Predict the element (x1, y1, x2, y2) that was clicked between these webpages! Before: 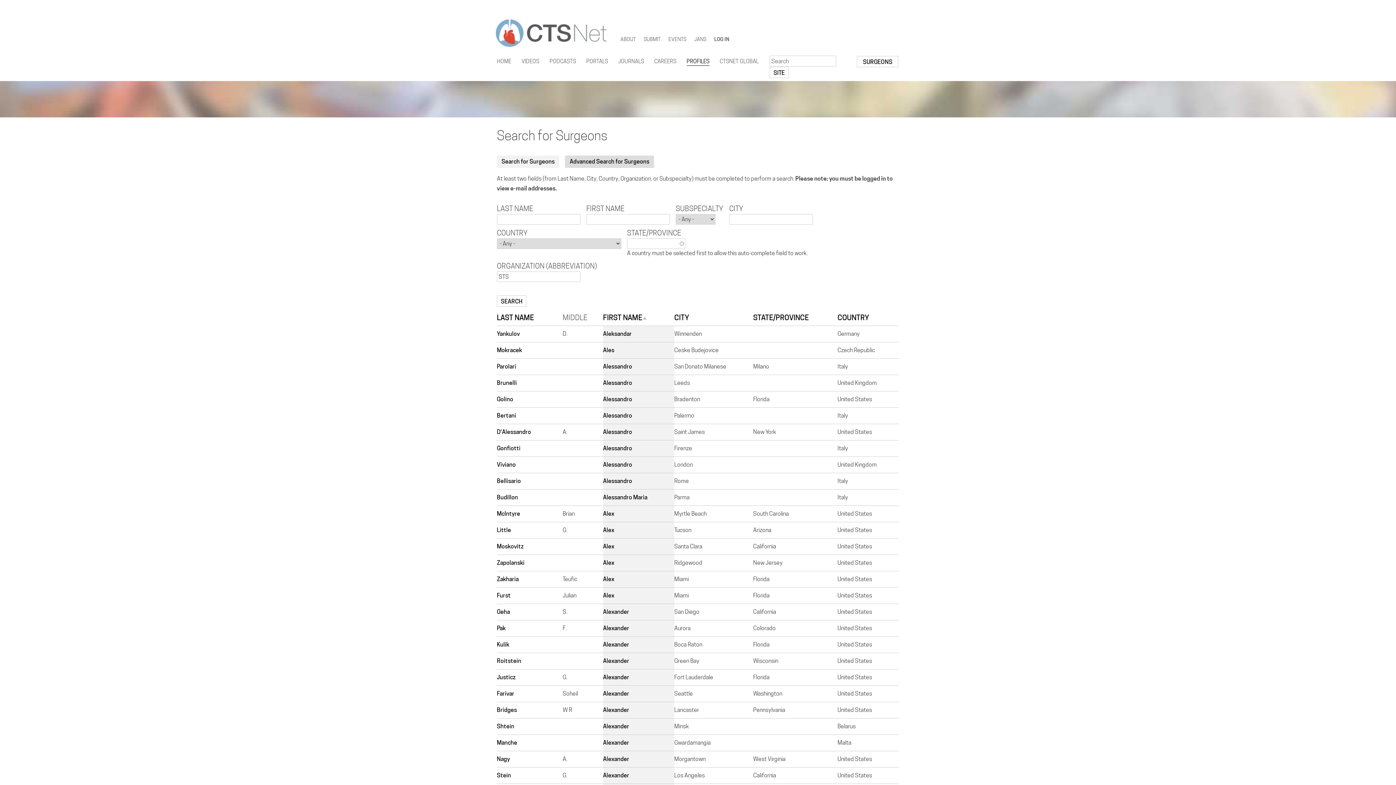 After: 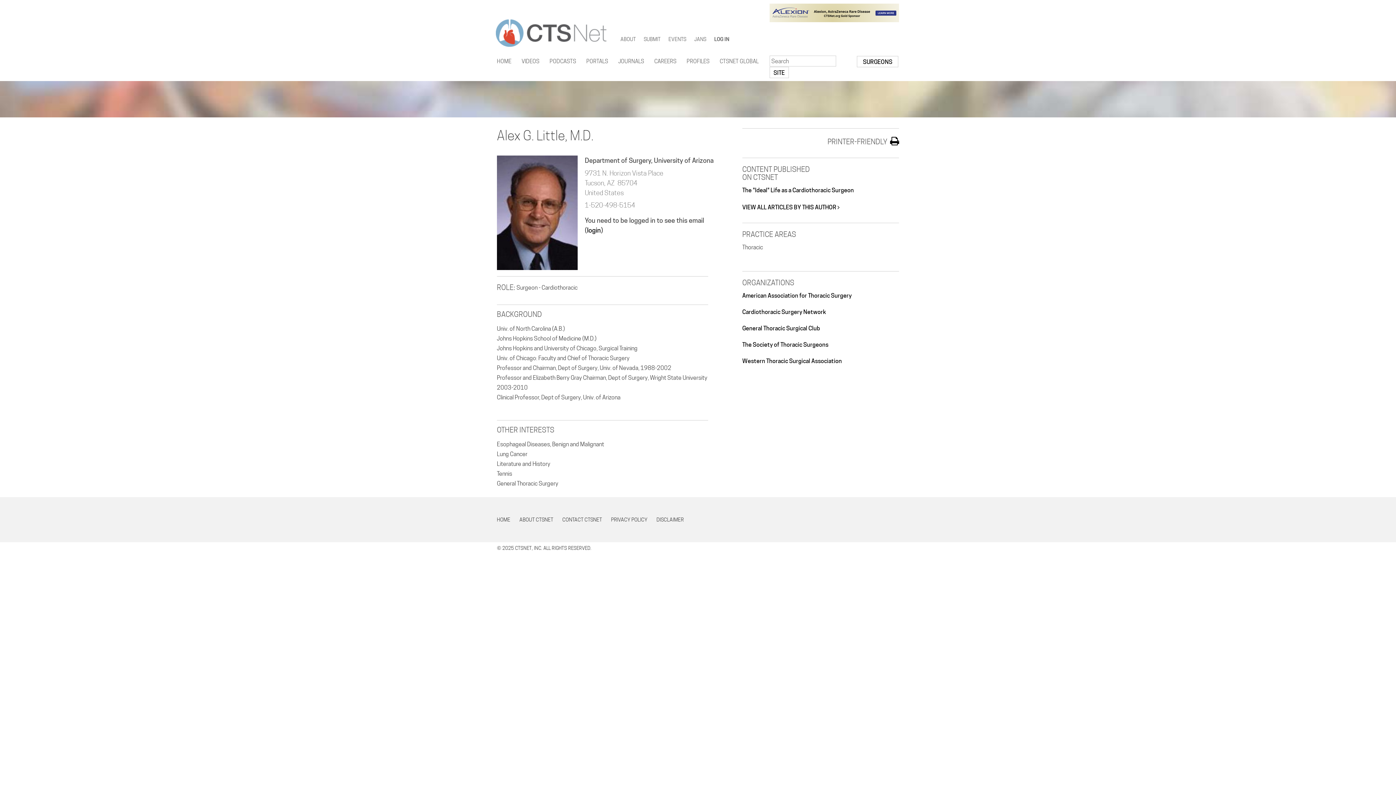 Action: label: Little bbox: (497, 526, 511, 533)